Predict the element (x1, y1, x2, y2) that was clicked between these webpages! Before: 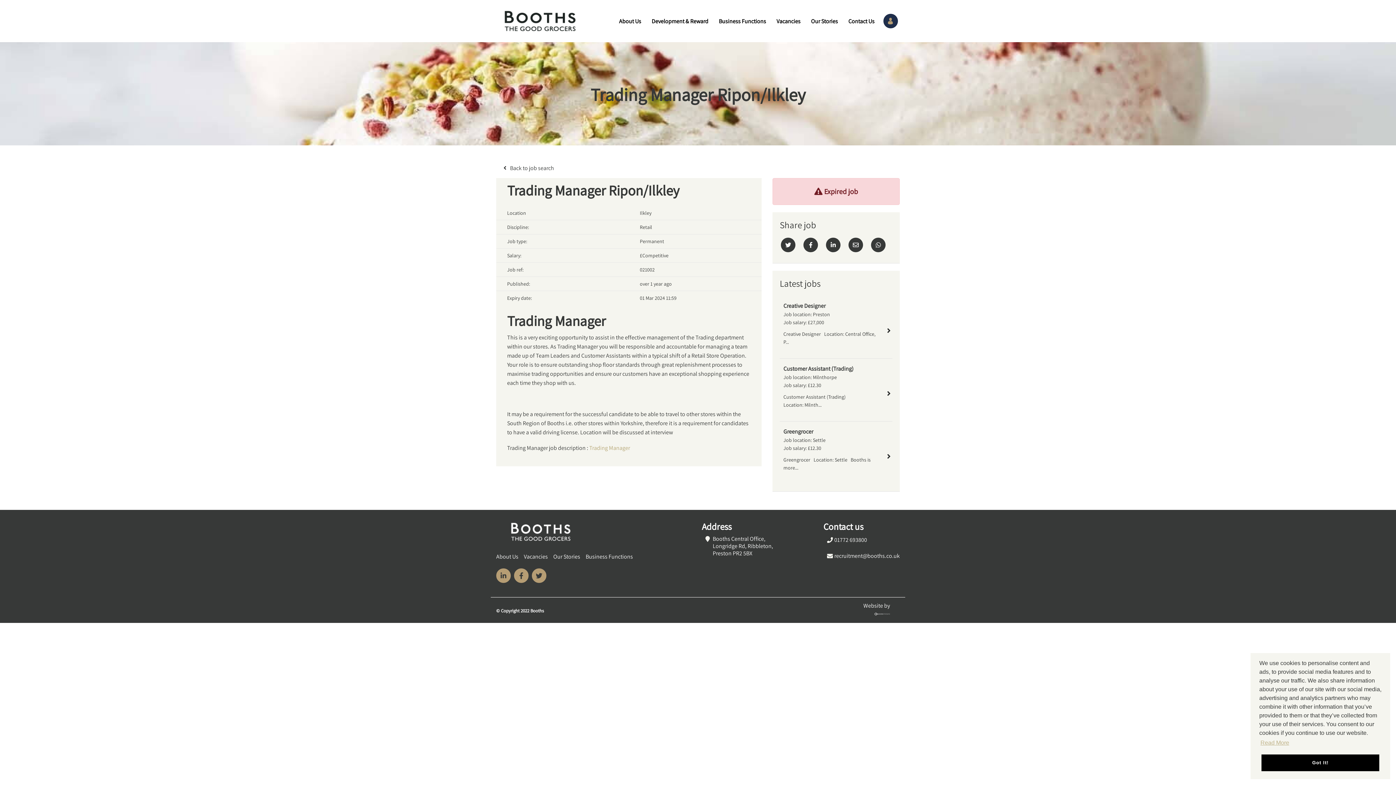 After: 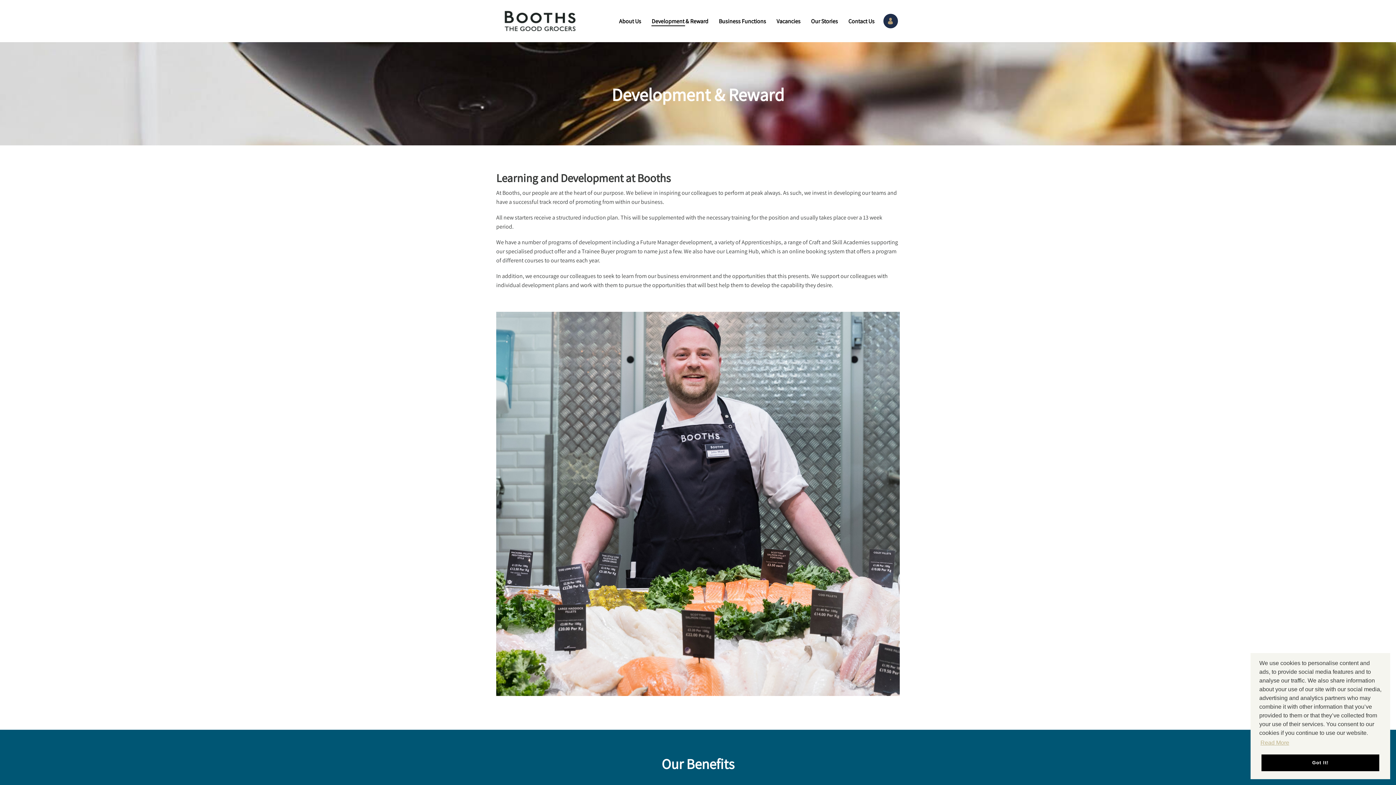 Action: bbox: (496, 552, 518, 561) label: About Us